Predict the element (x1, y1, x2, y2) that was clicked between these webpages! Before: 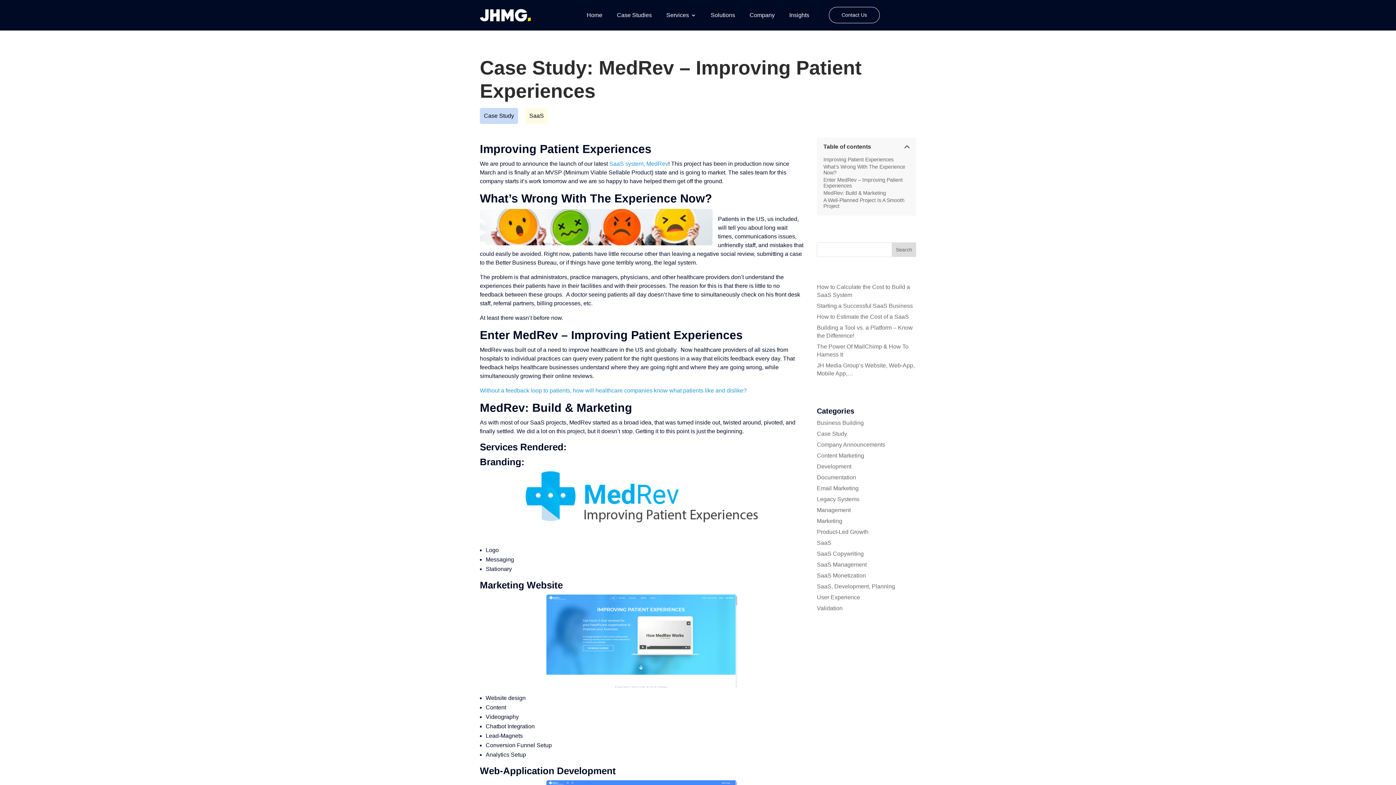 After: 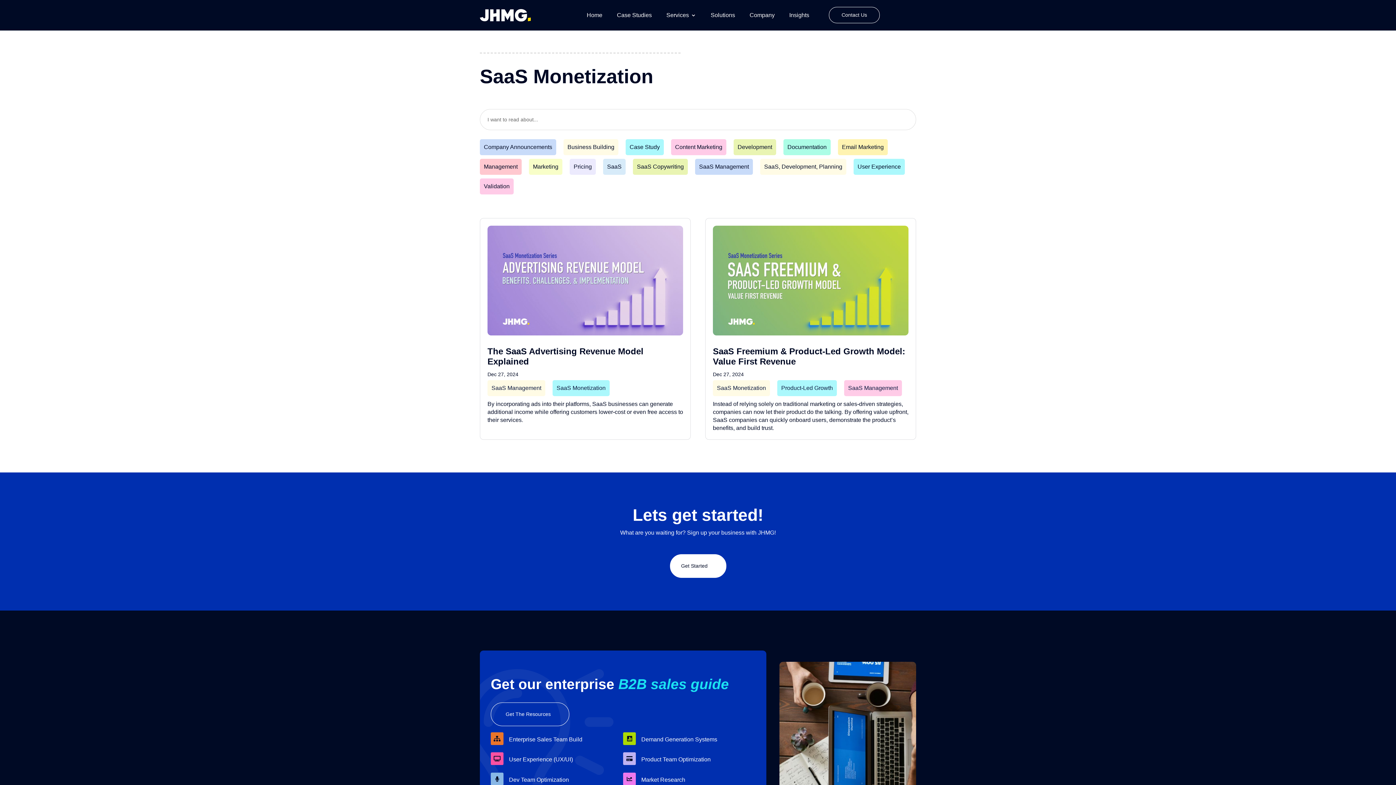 Action: bbox: (817, 572, 866, 578) label: SaaS Monetization